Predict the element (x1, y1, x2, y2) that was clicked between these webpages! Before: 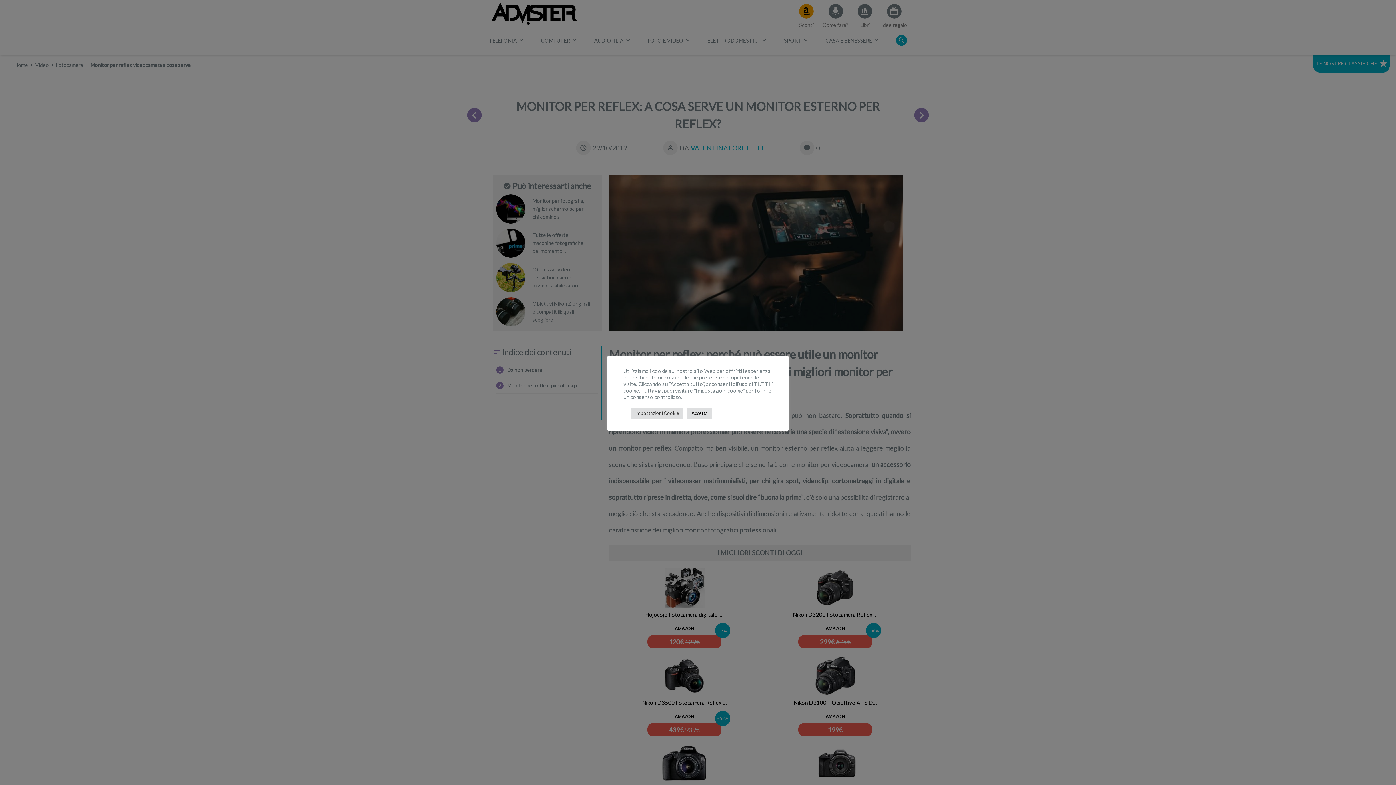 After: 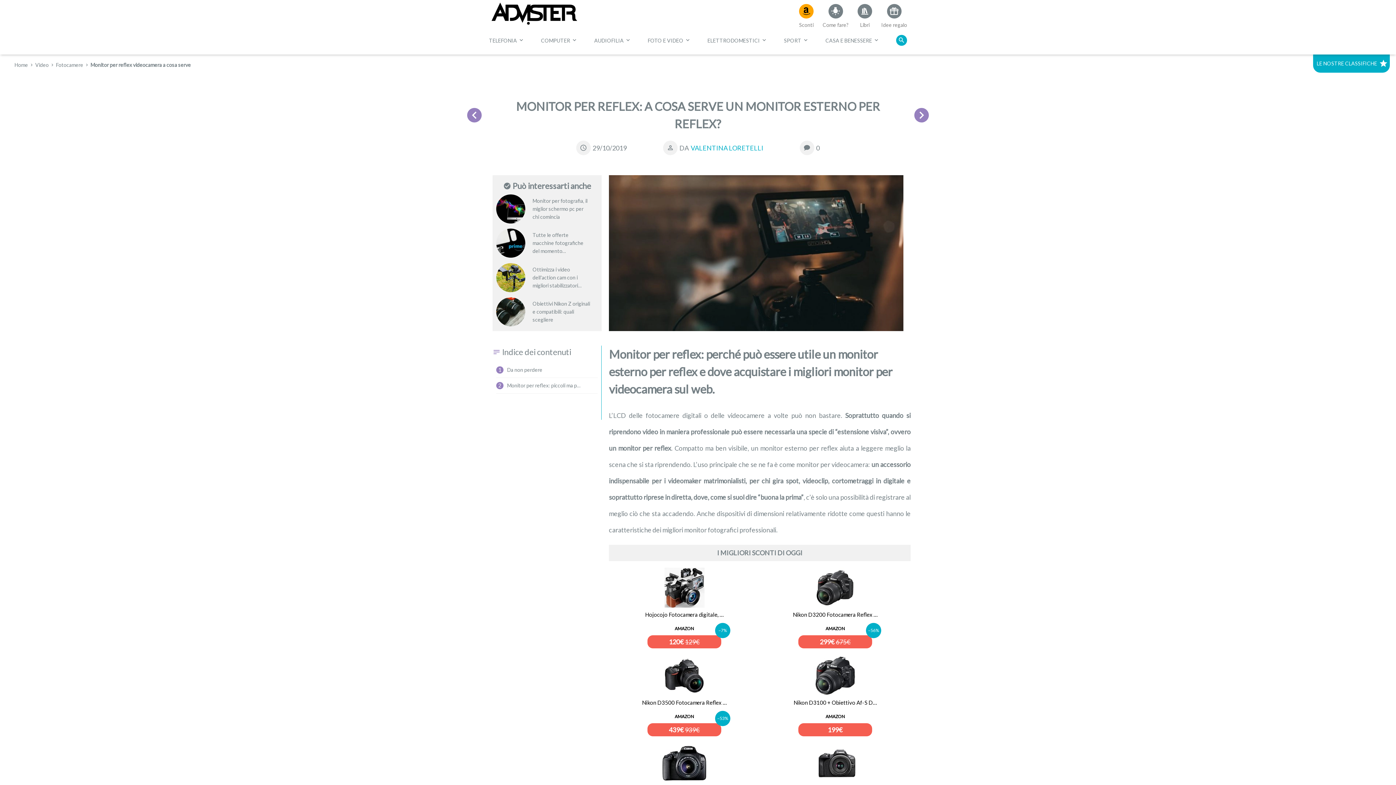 Action: bbox: (687, 407, 712, 419) label: Accetta